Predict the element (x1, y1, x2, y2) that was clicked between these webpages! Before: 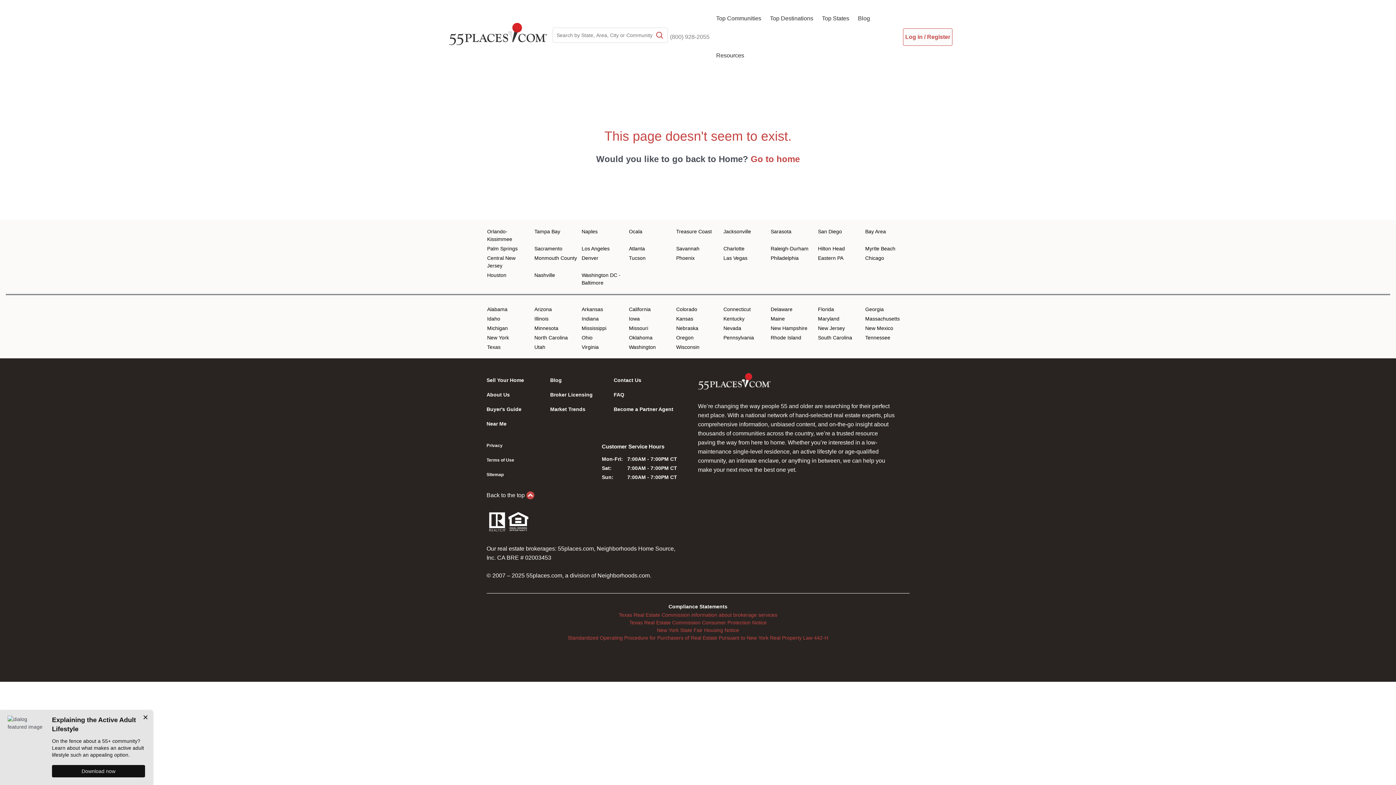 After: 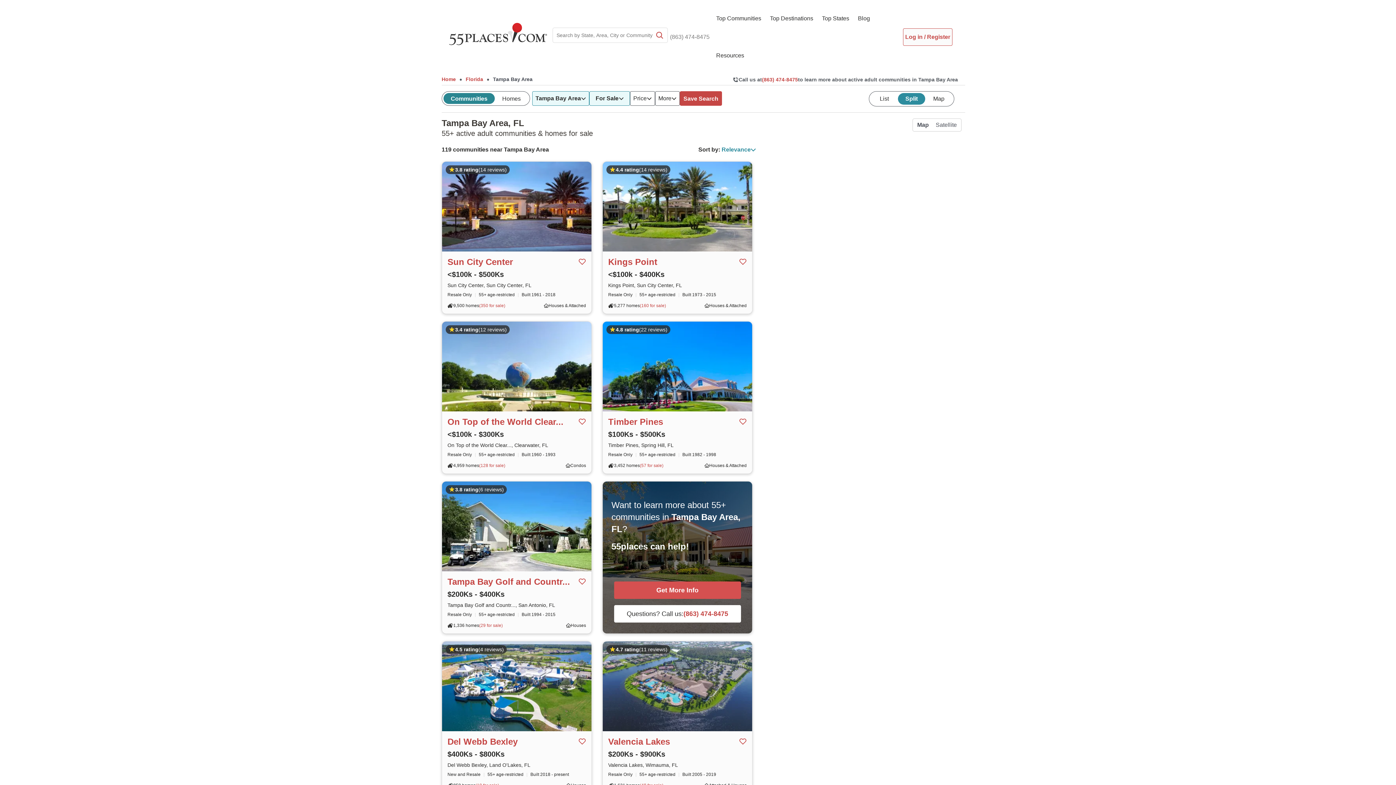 Action: bbox: (534, 227, 578, 235) label: Tampa Bay